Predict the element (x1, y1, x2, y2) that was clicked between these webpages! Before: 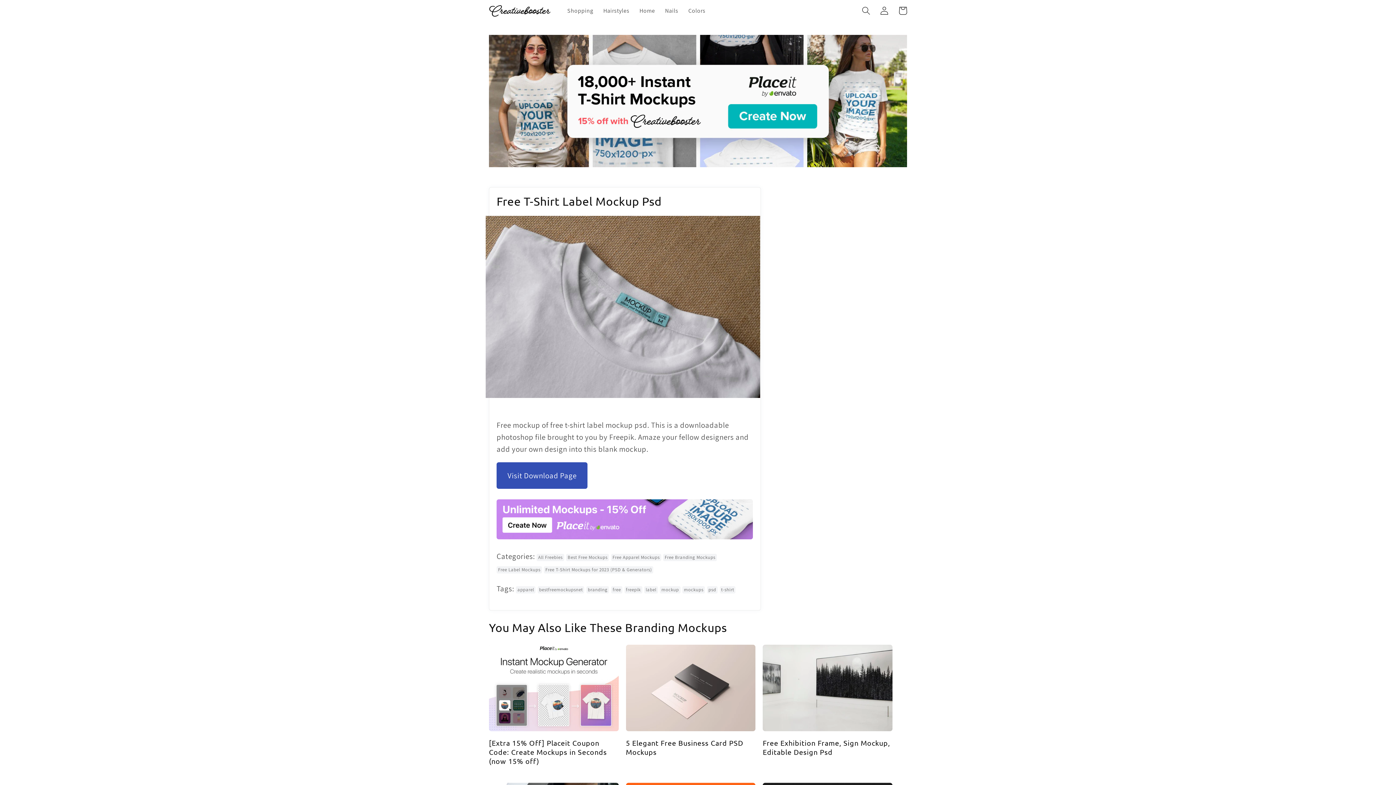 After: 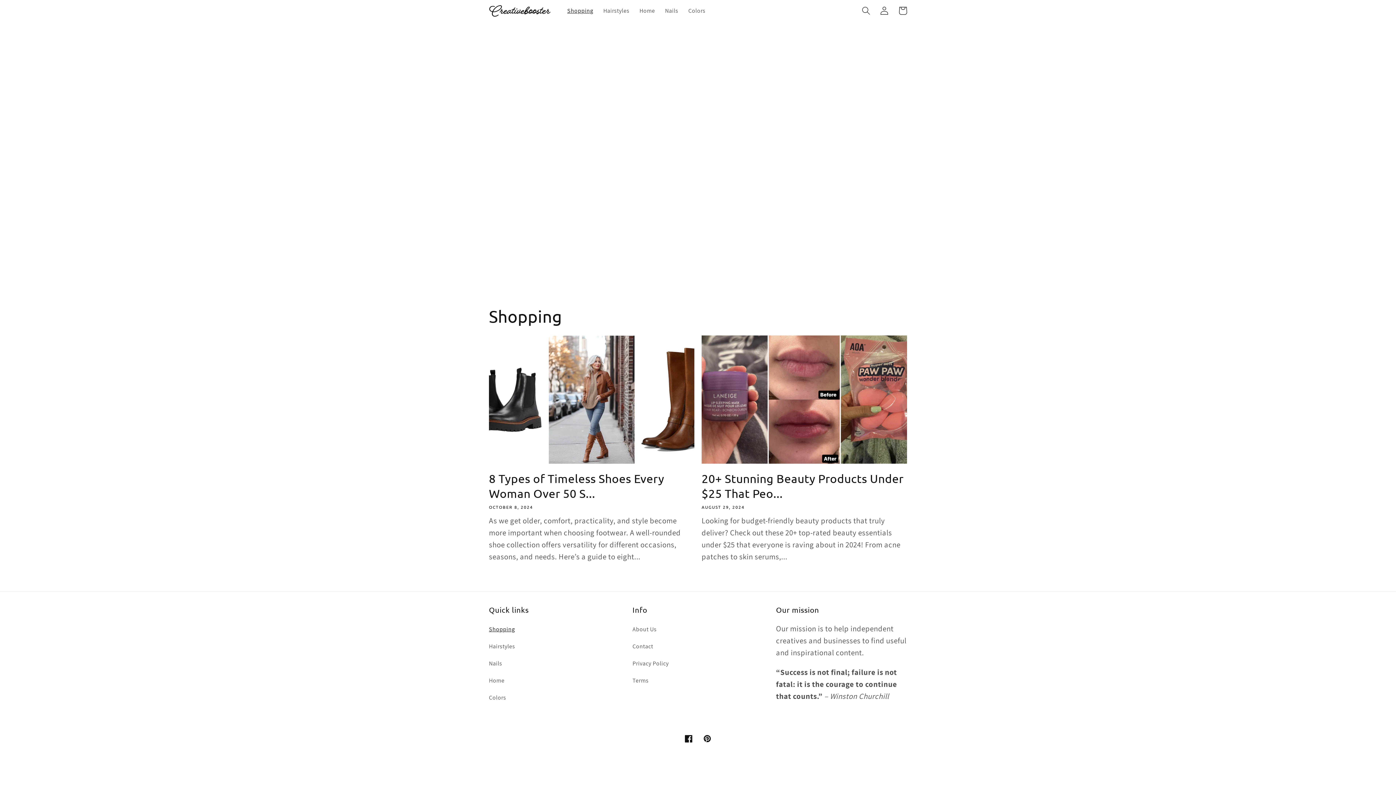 Action: label: Shopping bbox: (562, 2, 598, 19)